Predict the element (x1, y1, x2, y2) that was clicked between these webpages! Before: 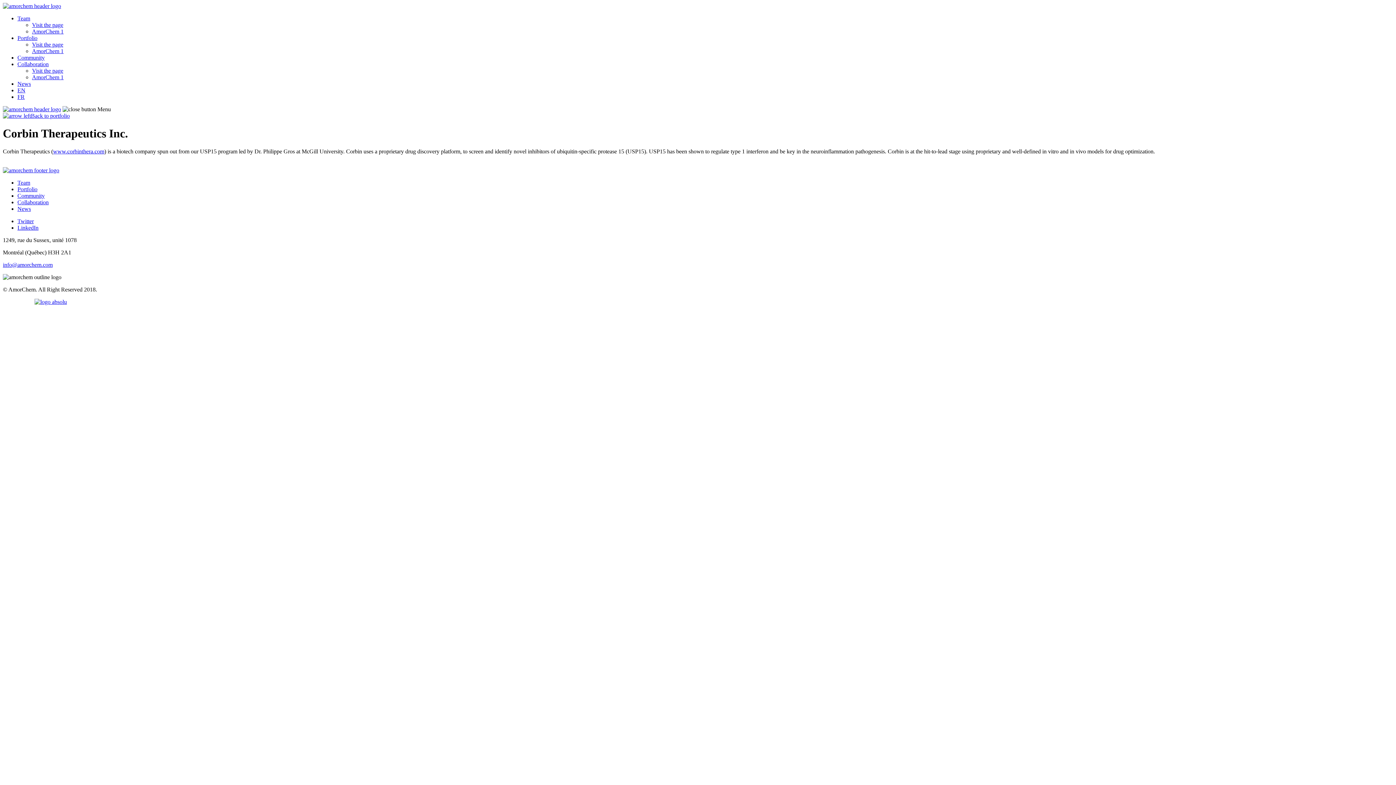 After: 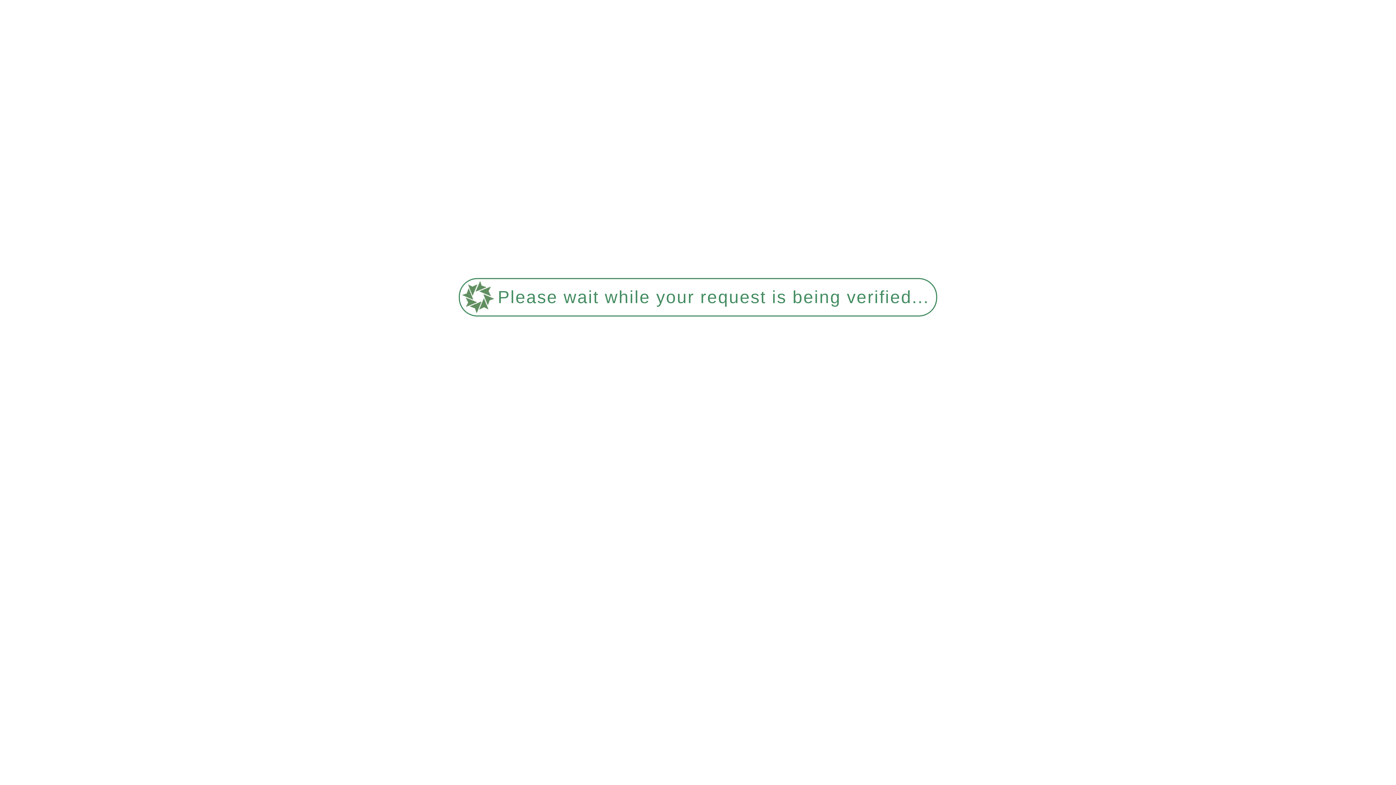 Action: label: Community bbox: (17, 54, 44, 60)